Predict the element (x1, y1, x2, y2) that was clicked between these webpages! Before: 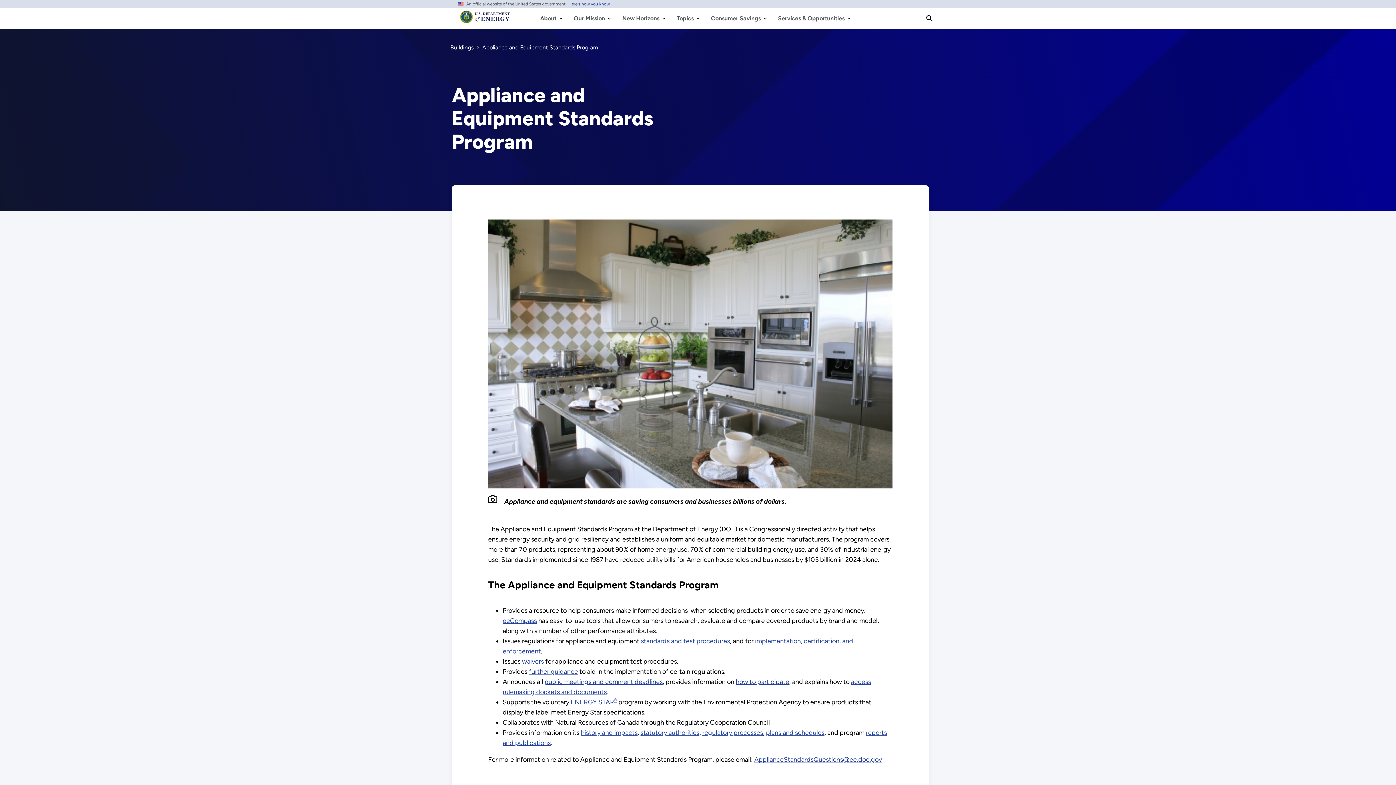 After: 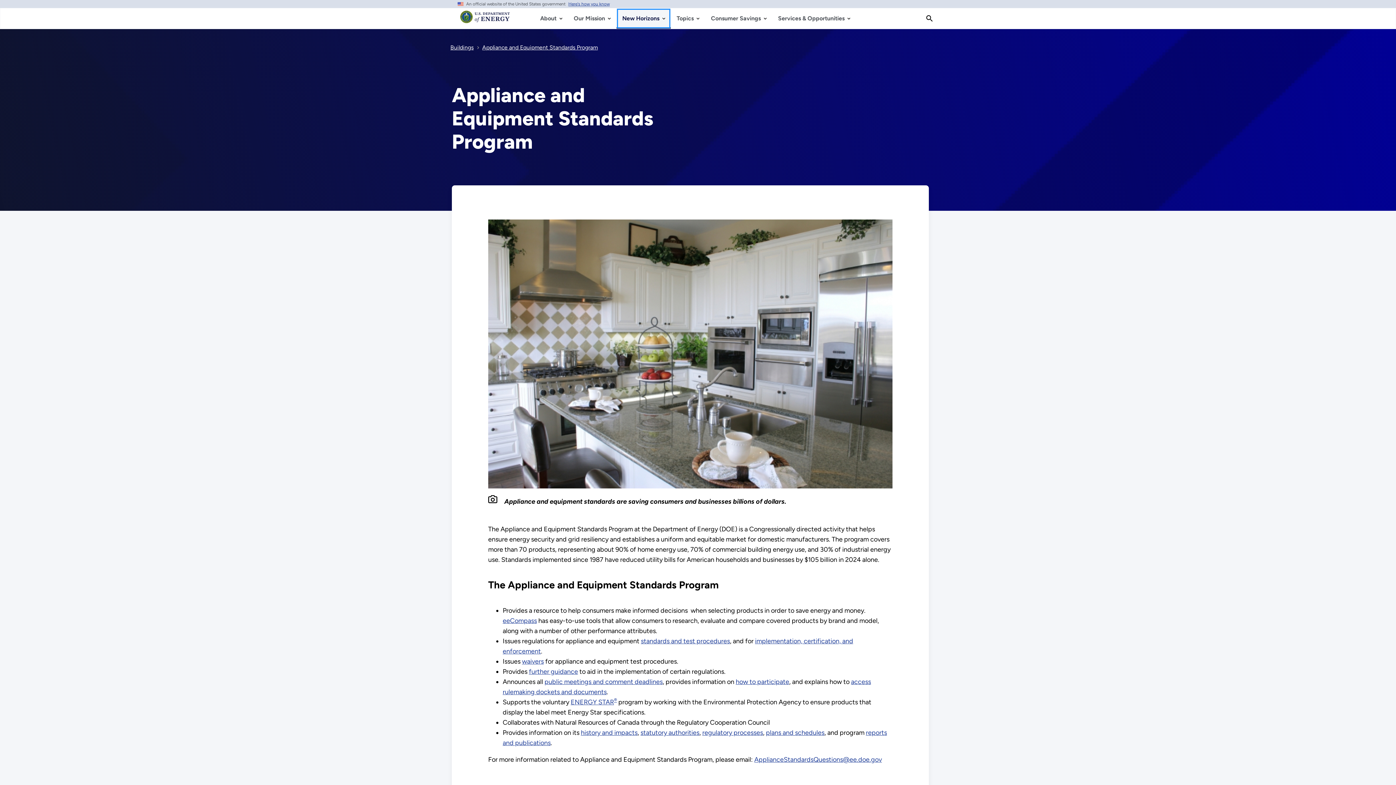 Action: label: New Horizons bbox: (616, 8, 671, 28)